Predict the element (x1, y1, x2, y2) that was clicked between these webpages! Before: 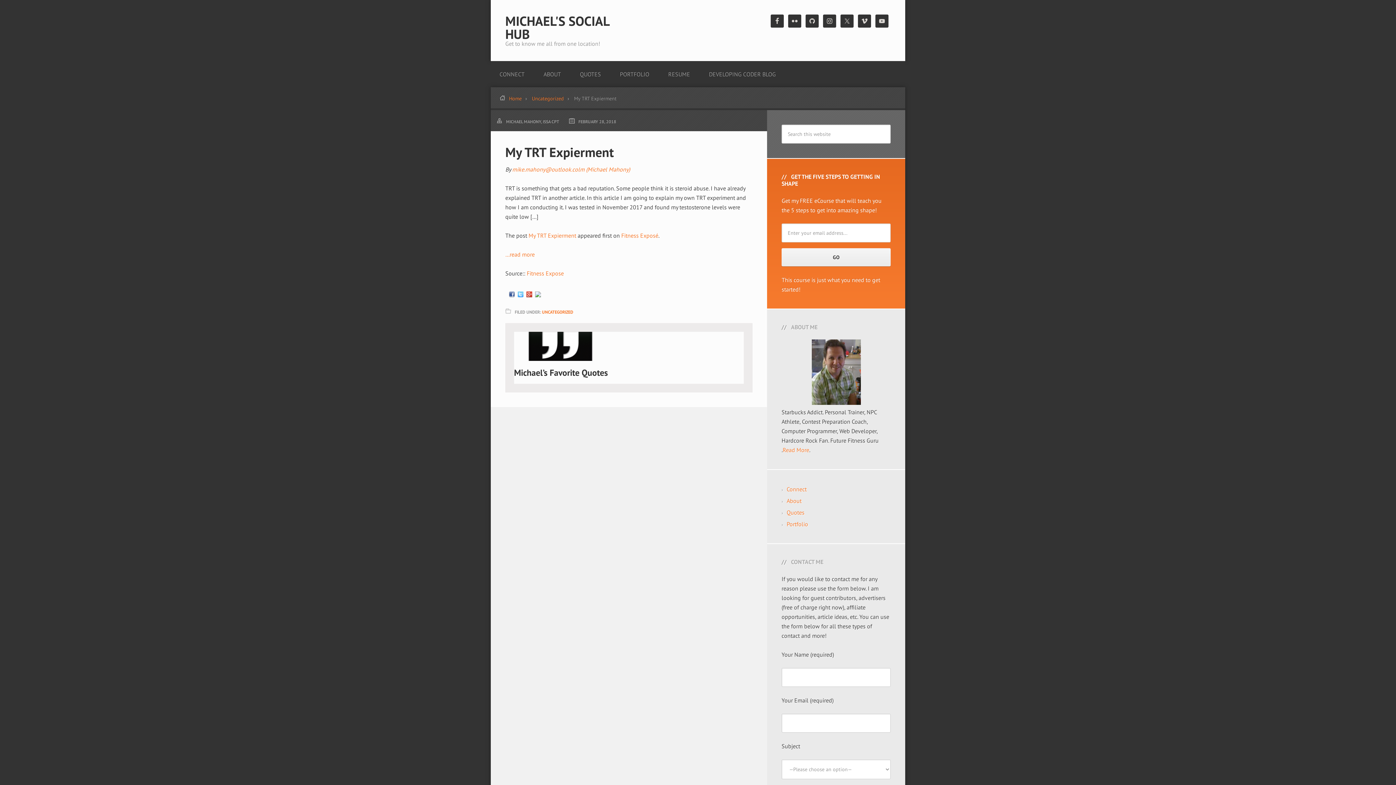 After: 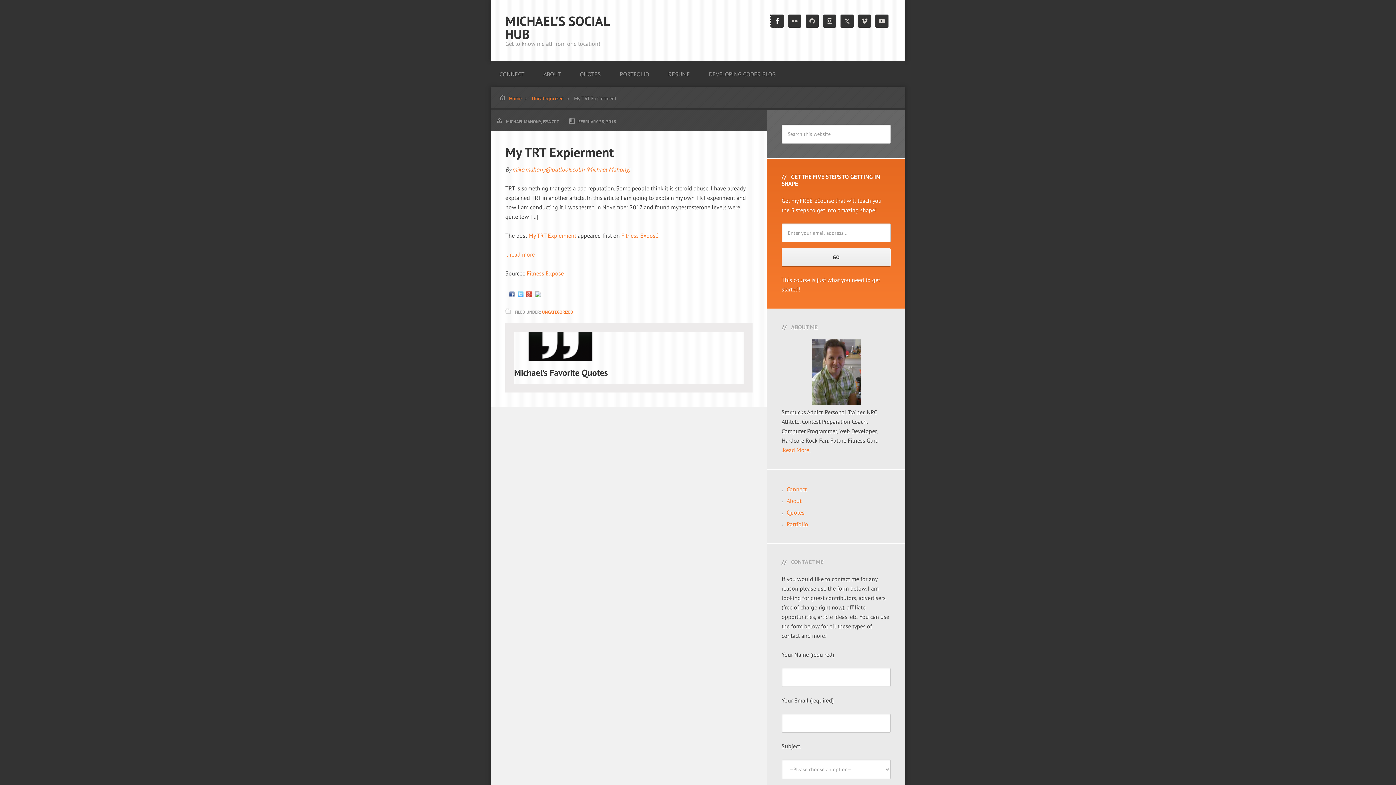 Action: bbox: (770, 14, 784, 27)